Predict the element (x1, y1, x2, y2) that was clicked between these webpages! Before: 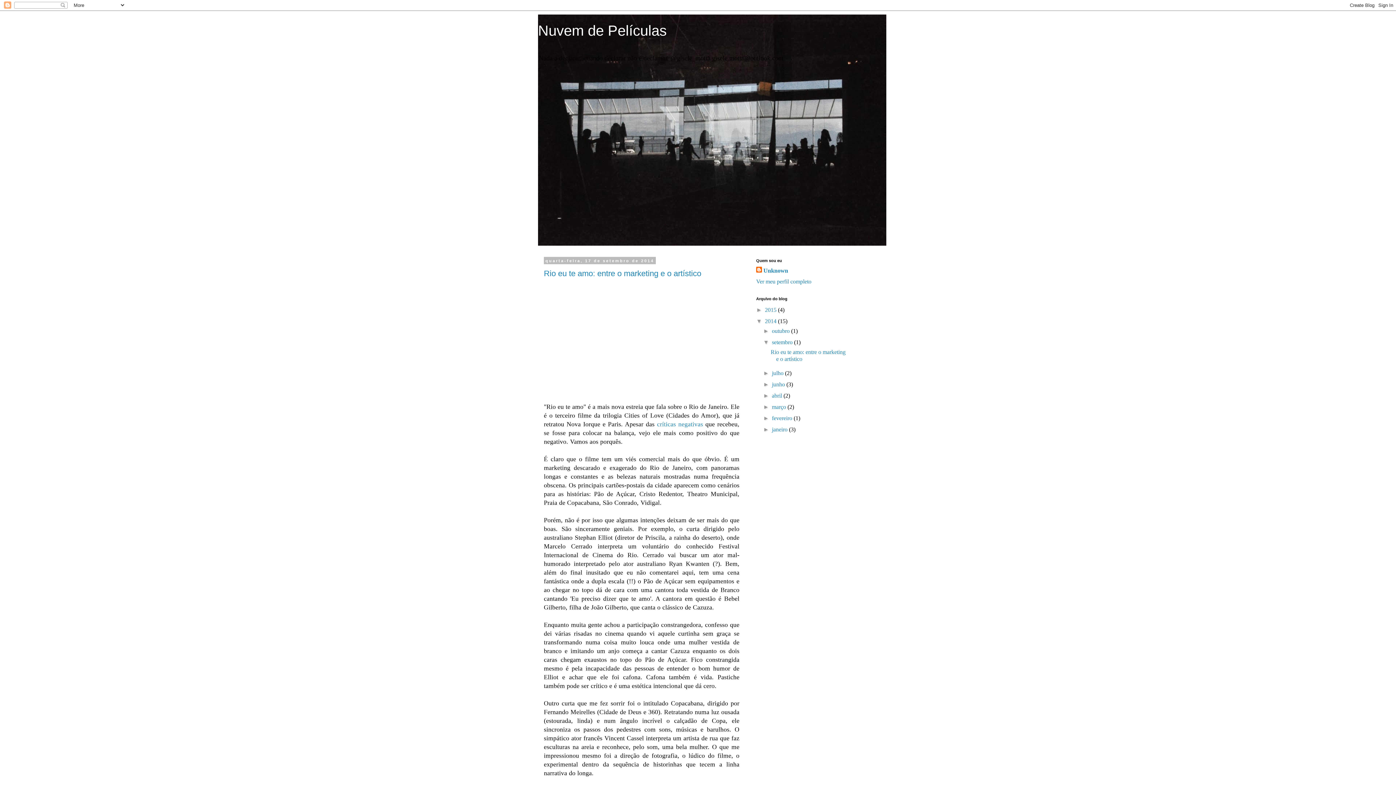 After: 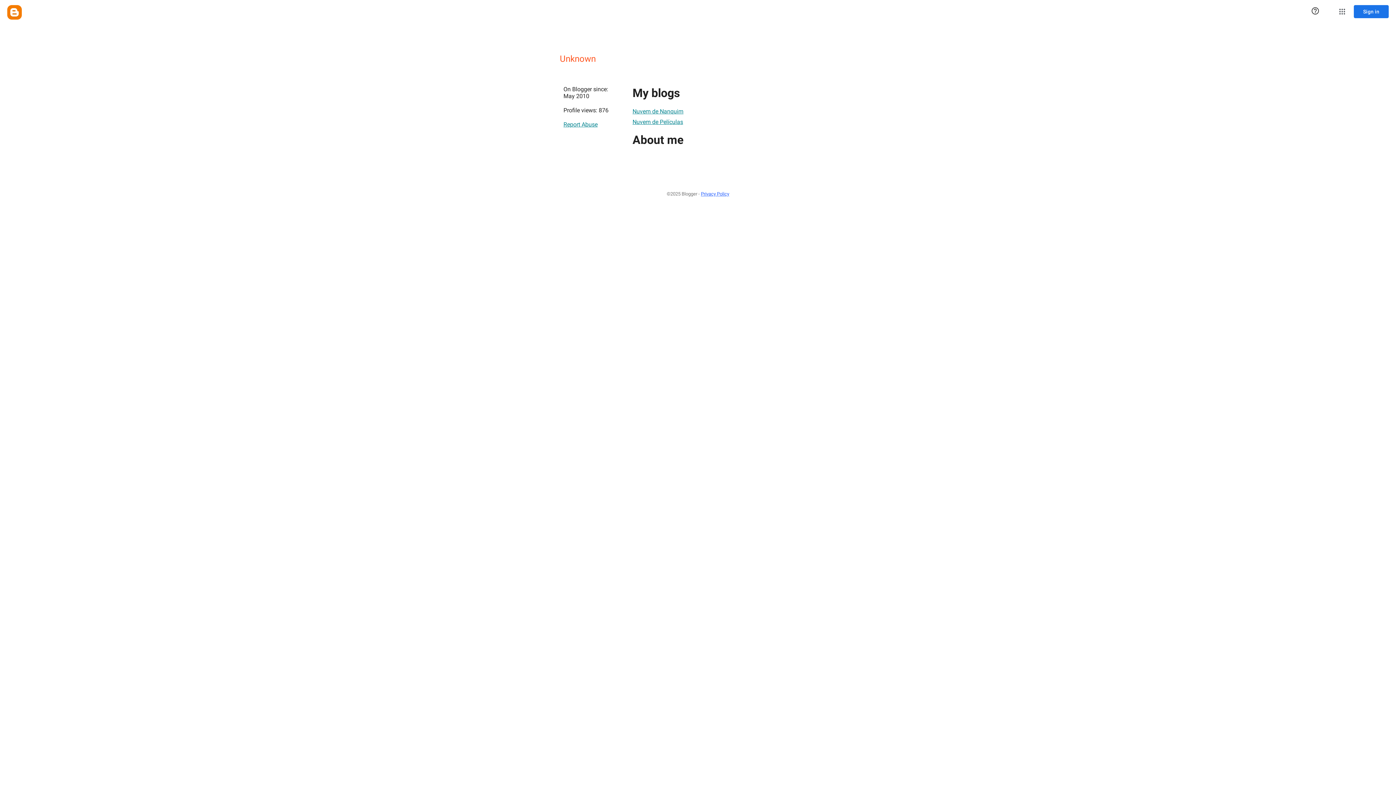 Action: label: Ver meu perfil completo bbox: (756, 278, 811, 284)